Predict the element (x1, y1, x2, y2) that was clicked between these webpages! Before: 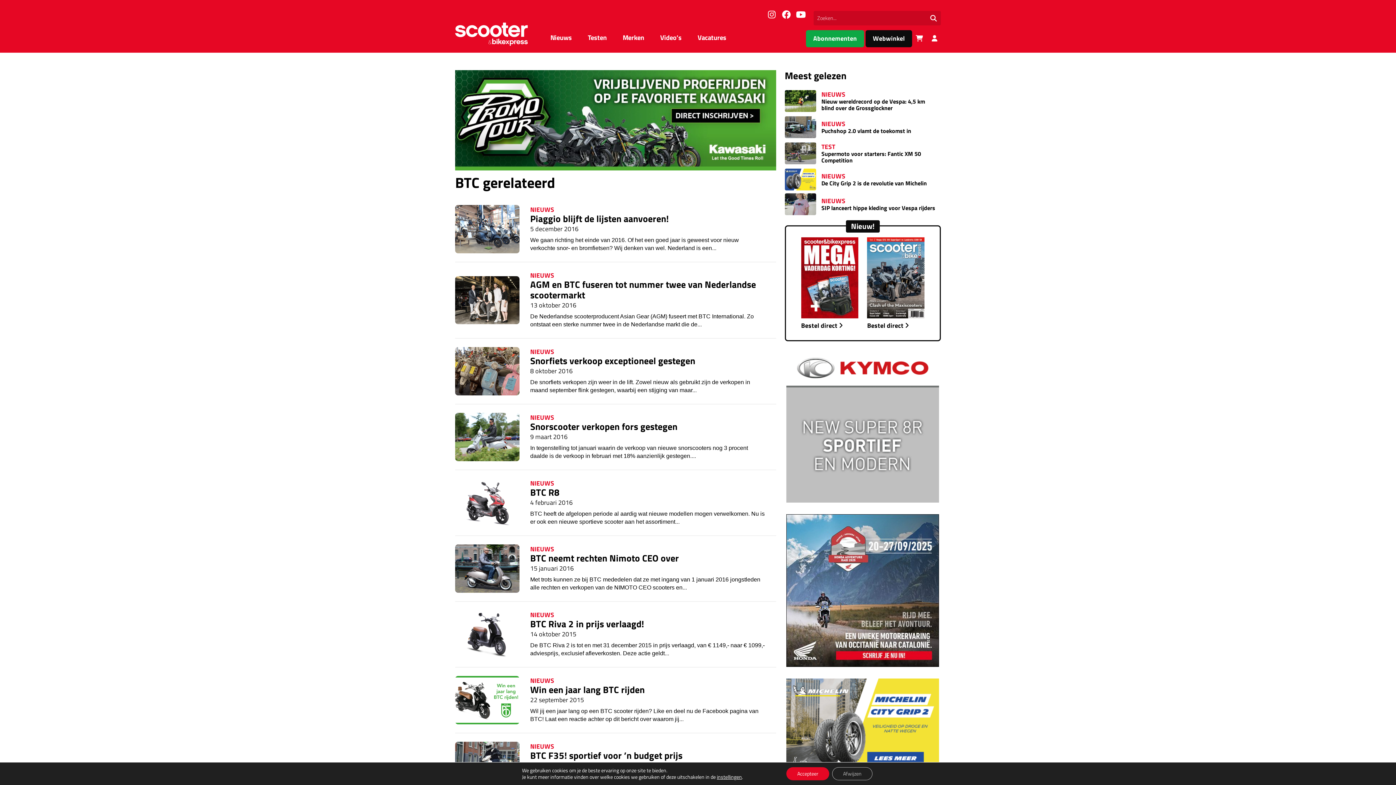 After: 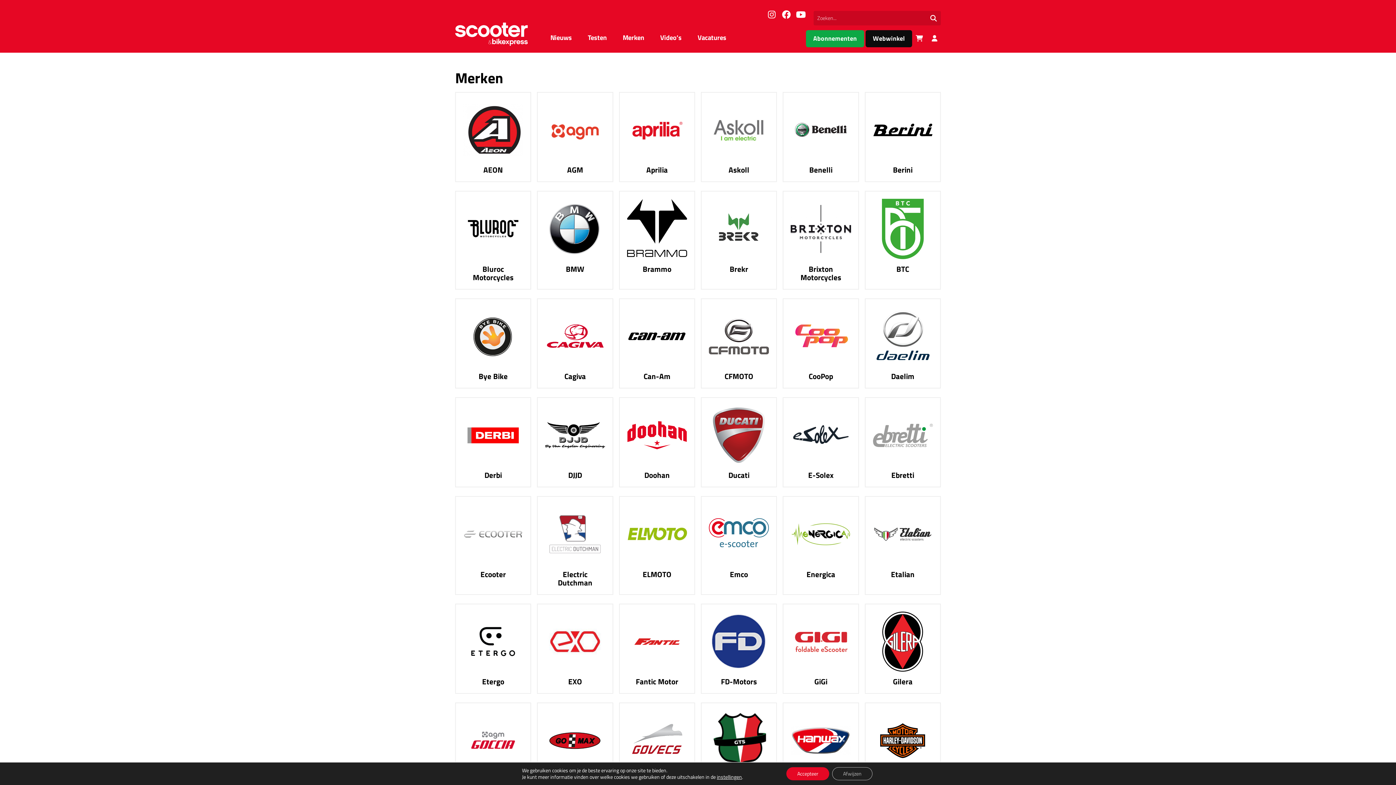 Action: bbox: (614, 28, 652, 52) label: Merken